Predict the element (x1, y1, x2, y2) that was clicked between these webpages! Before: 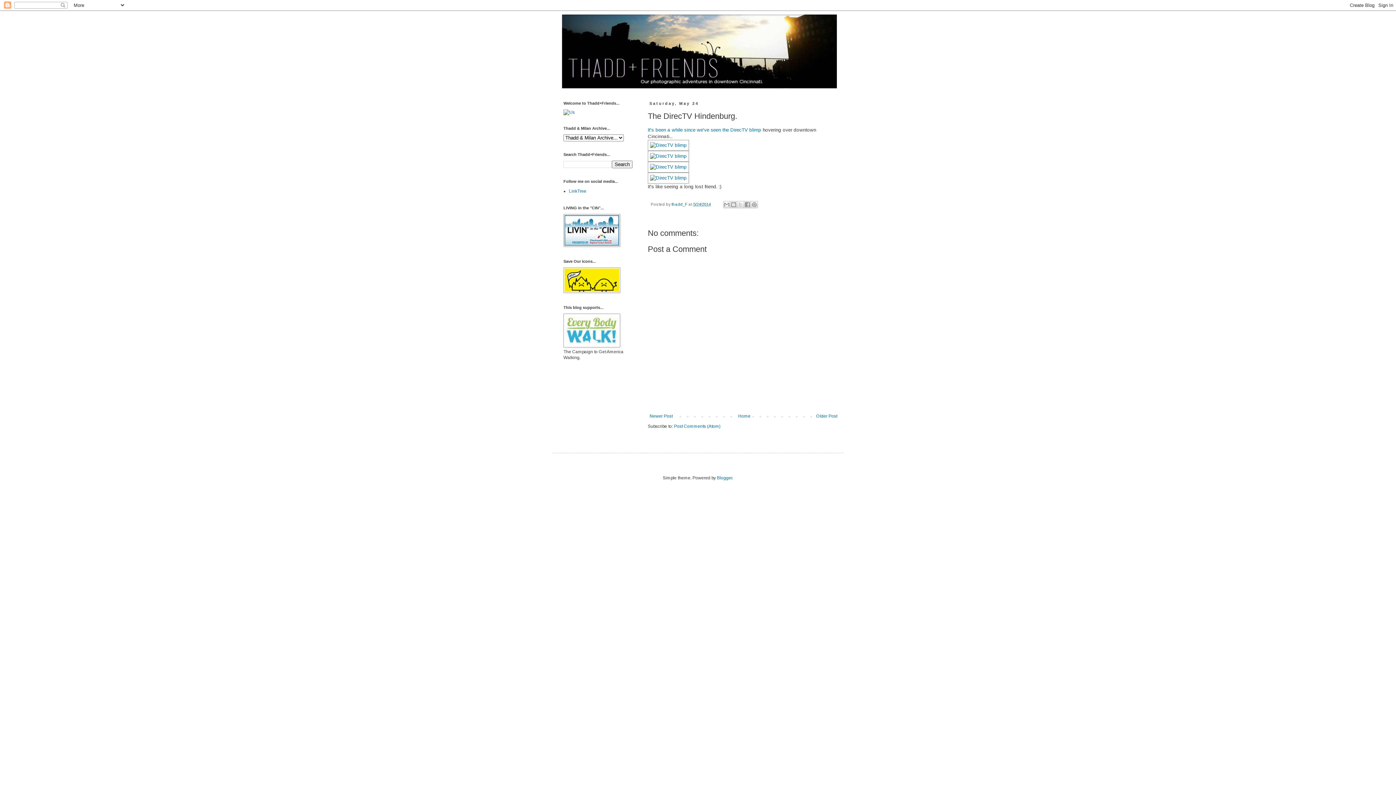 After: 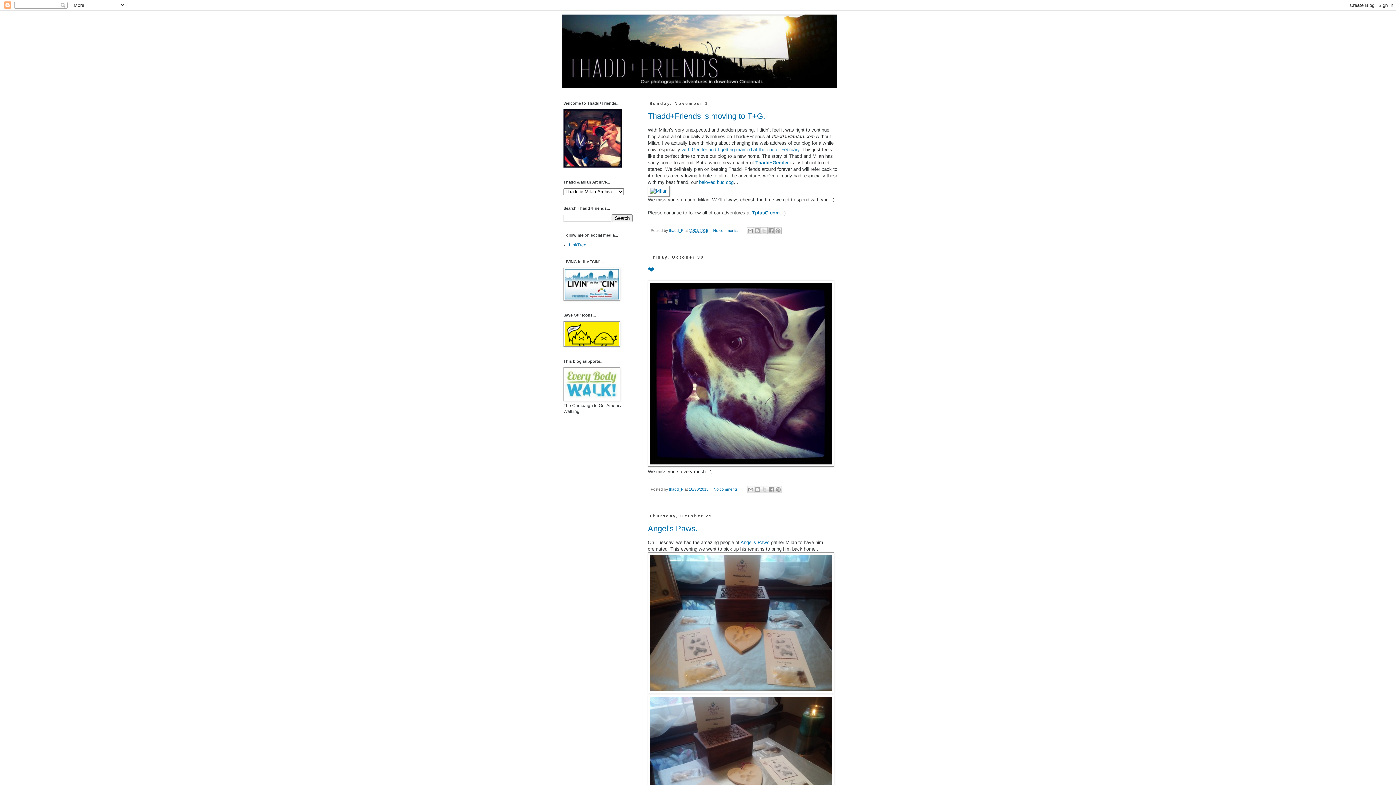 Action: bbox: (552, 14, 843, 88)